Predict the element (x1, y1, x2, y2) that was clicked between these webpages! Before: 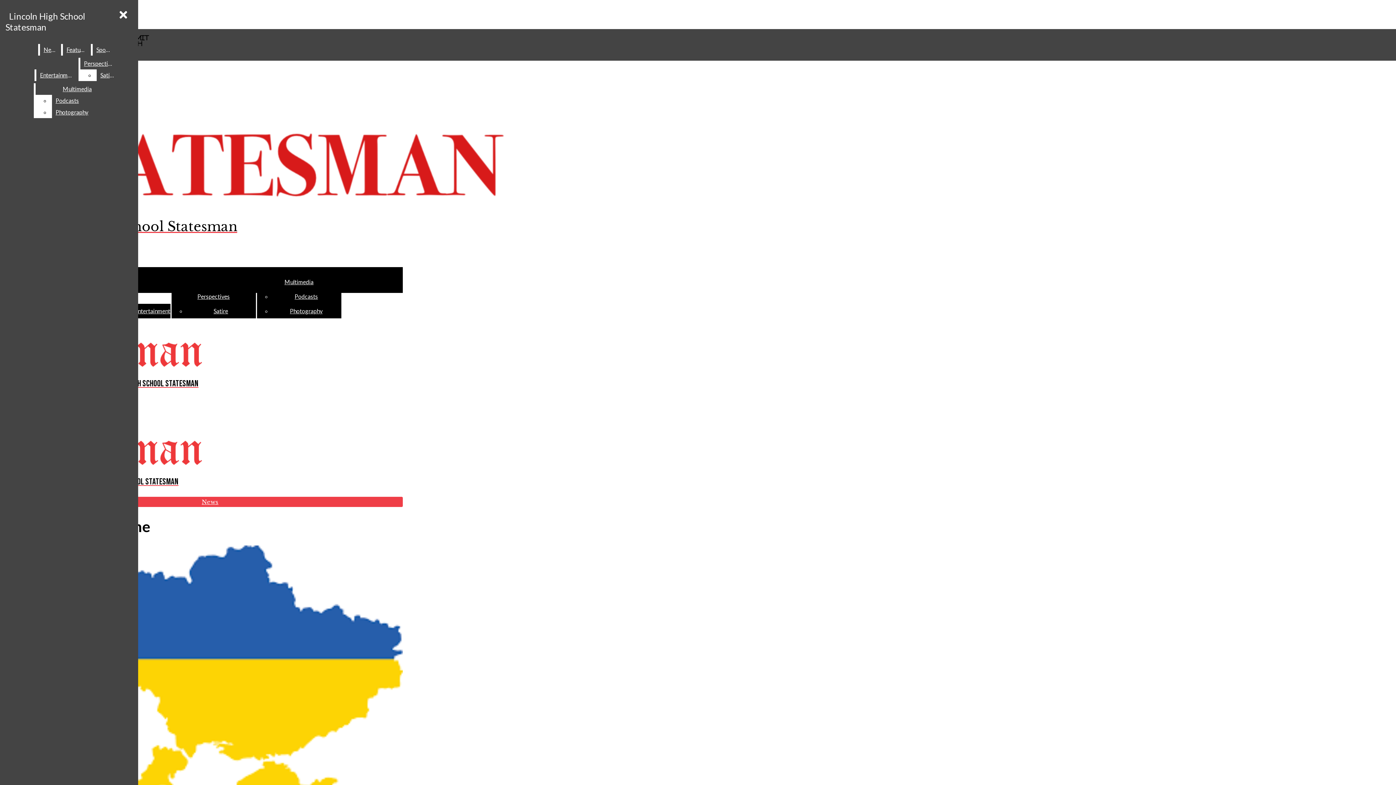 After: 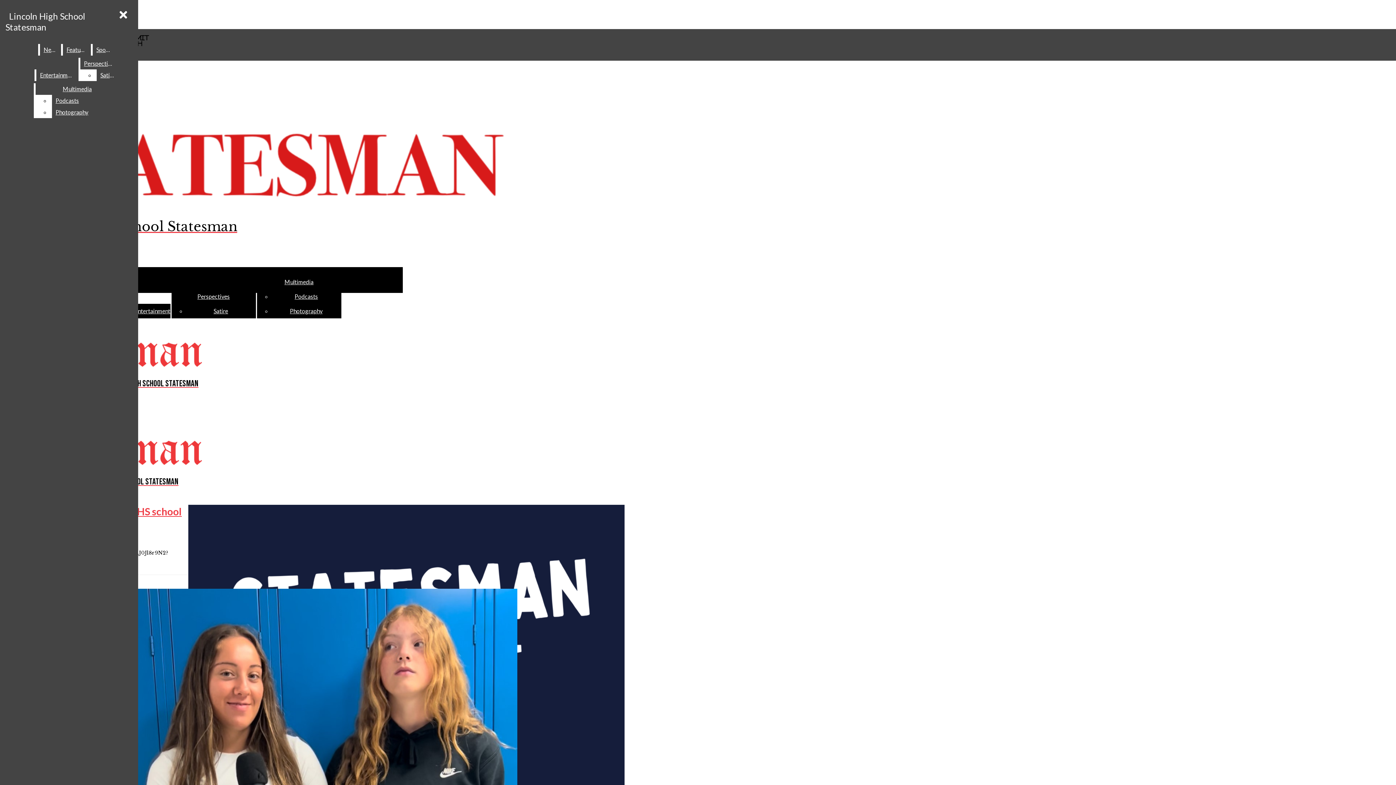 Action: bbox: (284, 278, 313, 285) label: Multimedia